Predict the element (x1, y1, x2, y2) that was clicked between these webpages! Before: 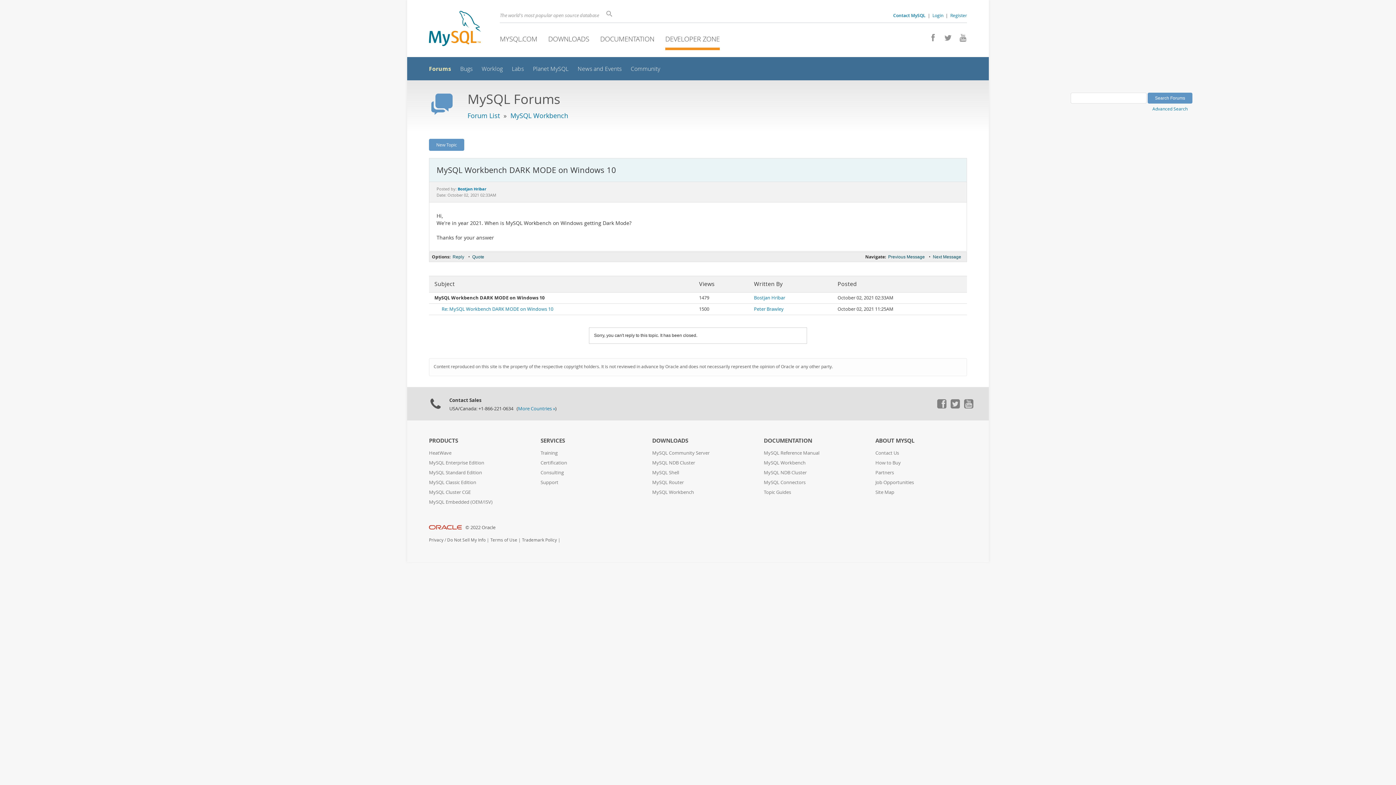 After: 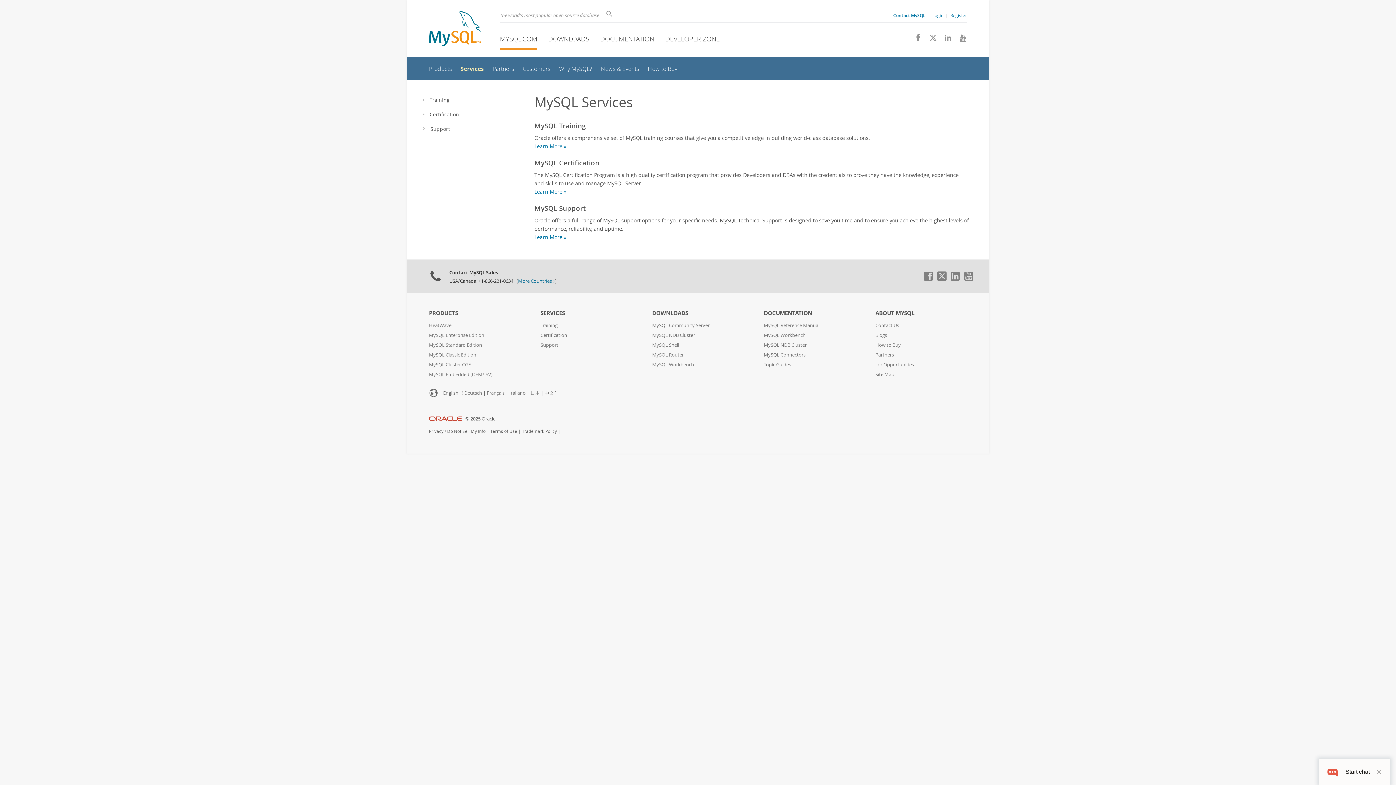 Action: bbox: (540, 437, 565, 444) label: SERVICES